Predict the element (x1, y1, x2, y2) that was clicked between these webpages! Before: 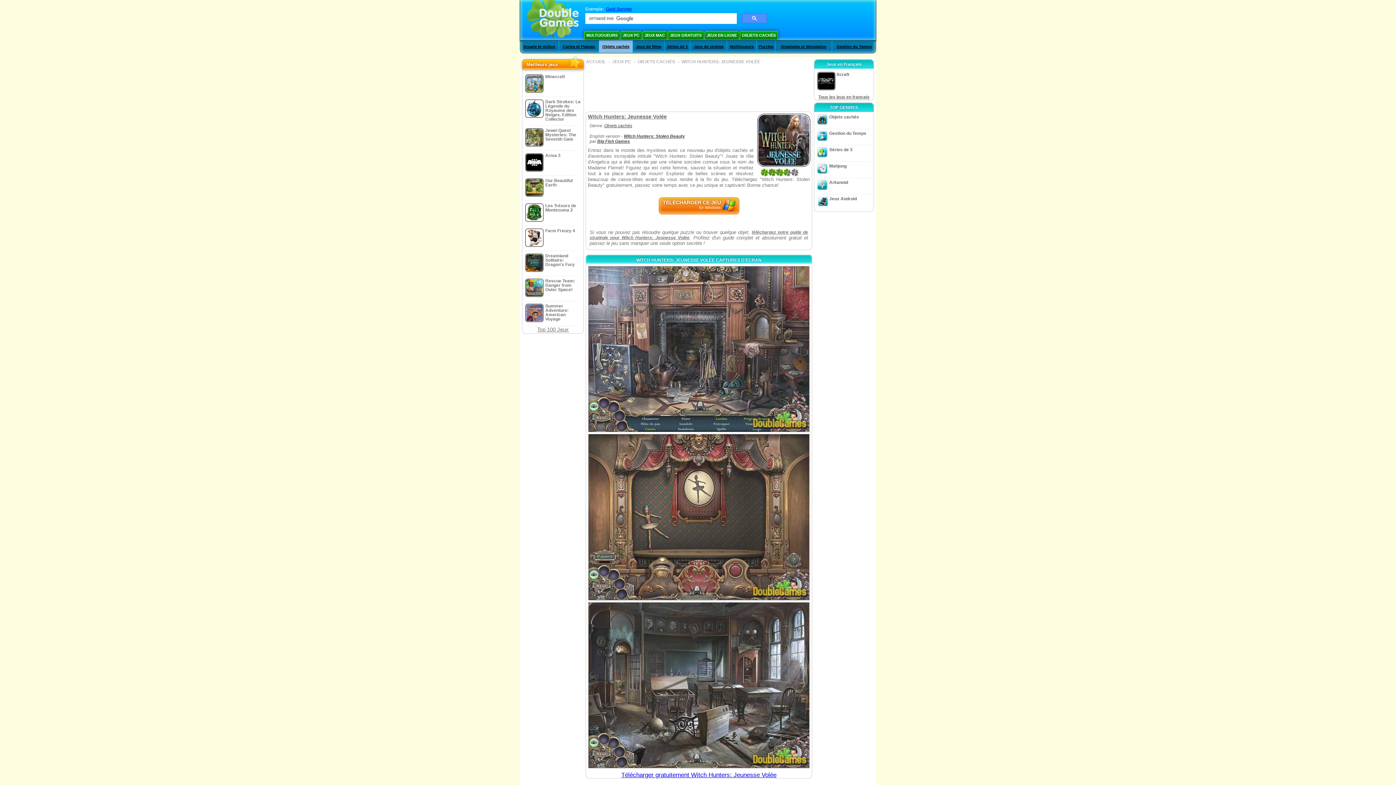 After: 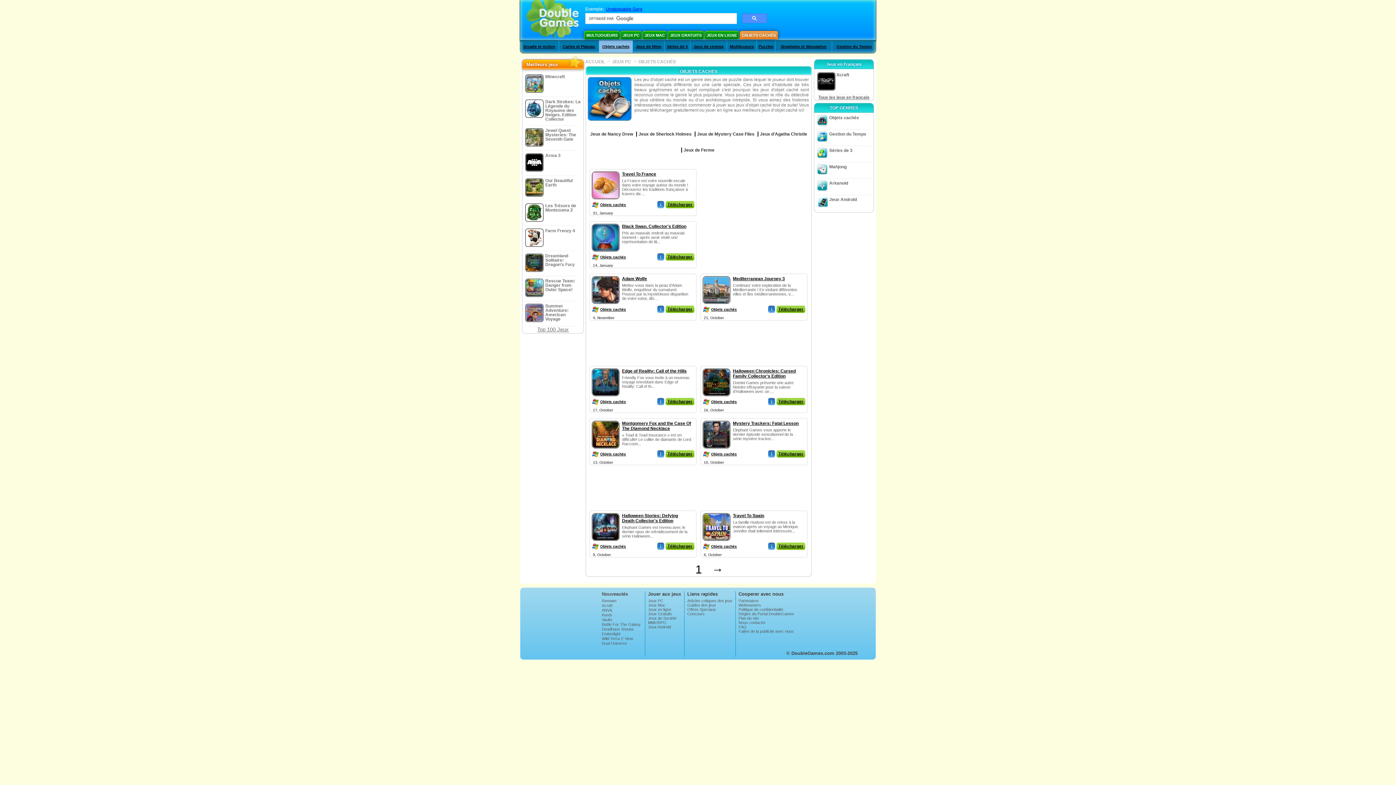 Action: bbox: (740, 30, 778, 39) label: OBJETS CACHÉS